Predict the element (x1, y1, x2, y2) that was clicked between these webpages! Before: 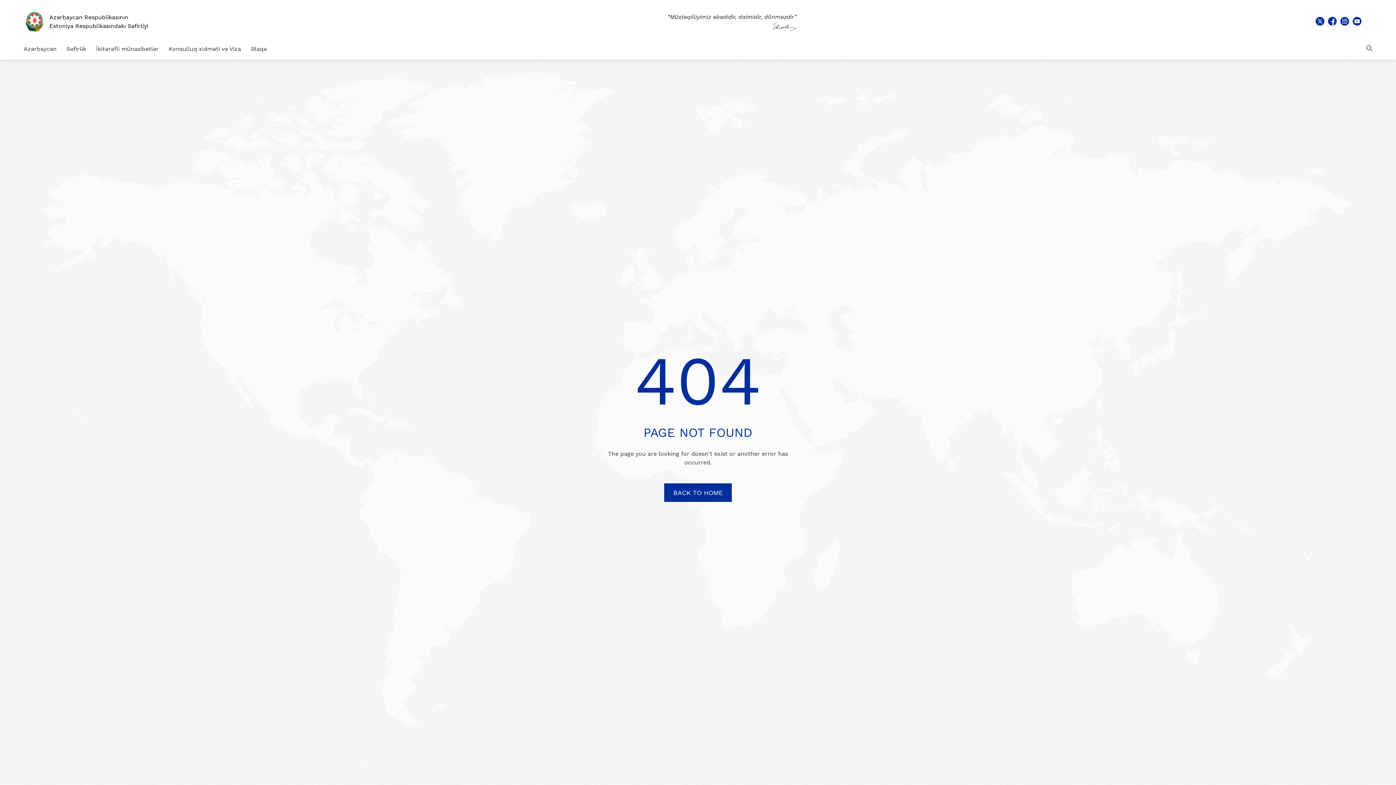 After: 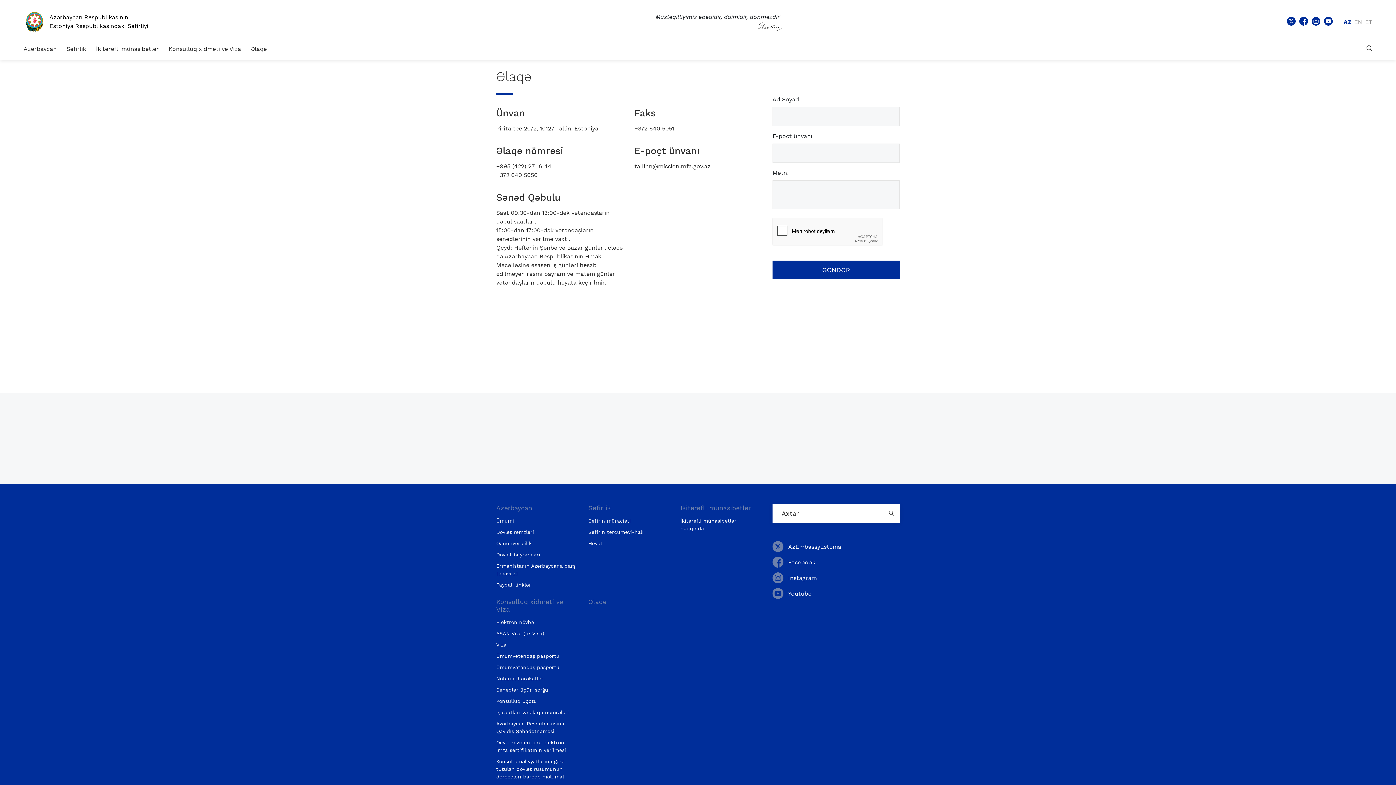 Action: bbox: (250, 38, 266, 59) label: Əlaqə